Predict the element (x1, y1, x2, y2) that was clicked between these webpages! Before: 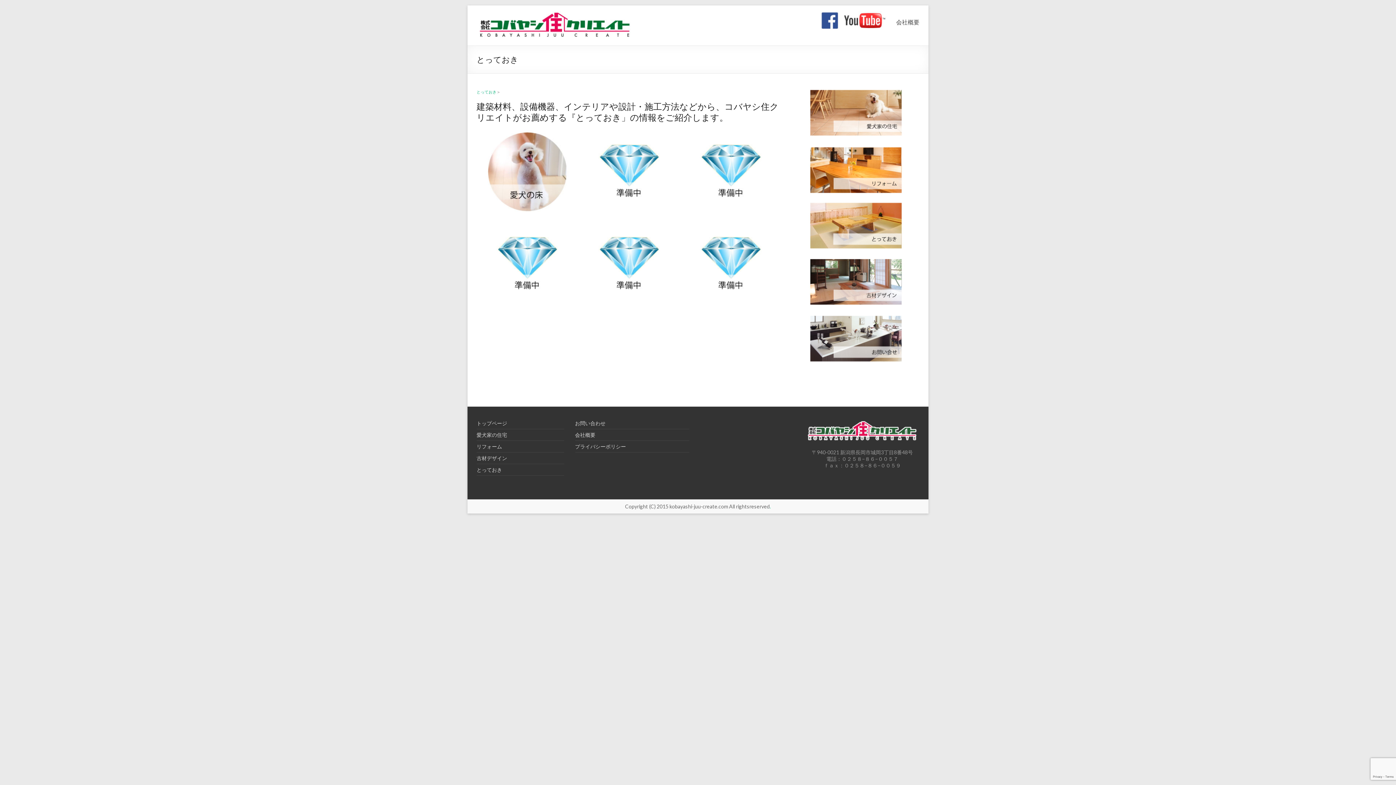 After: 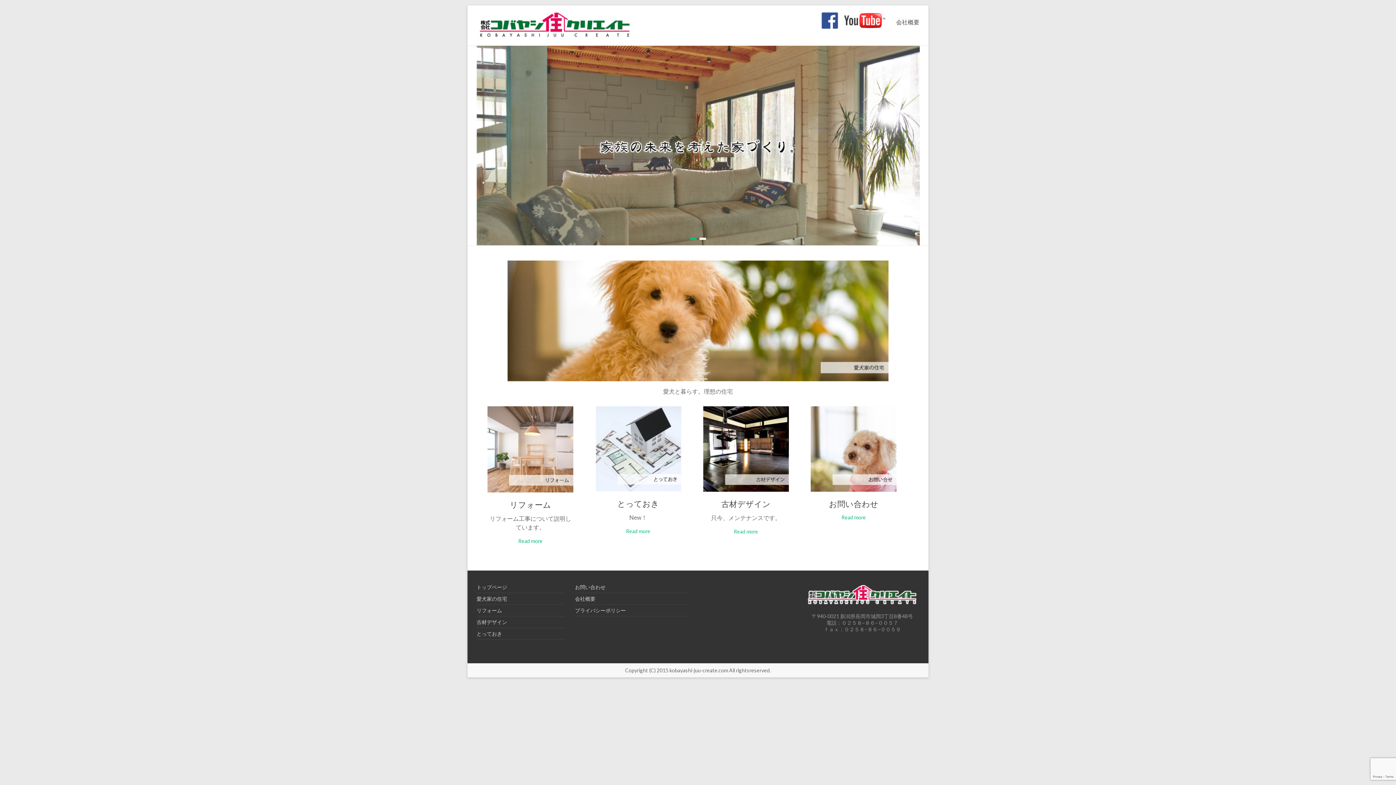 Action: bbox: (476, 10, 632, 17)